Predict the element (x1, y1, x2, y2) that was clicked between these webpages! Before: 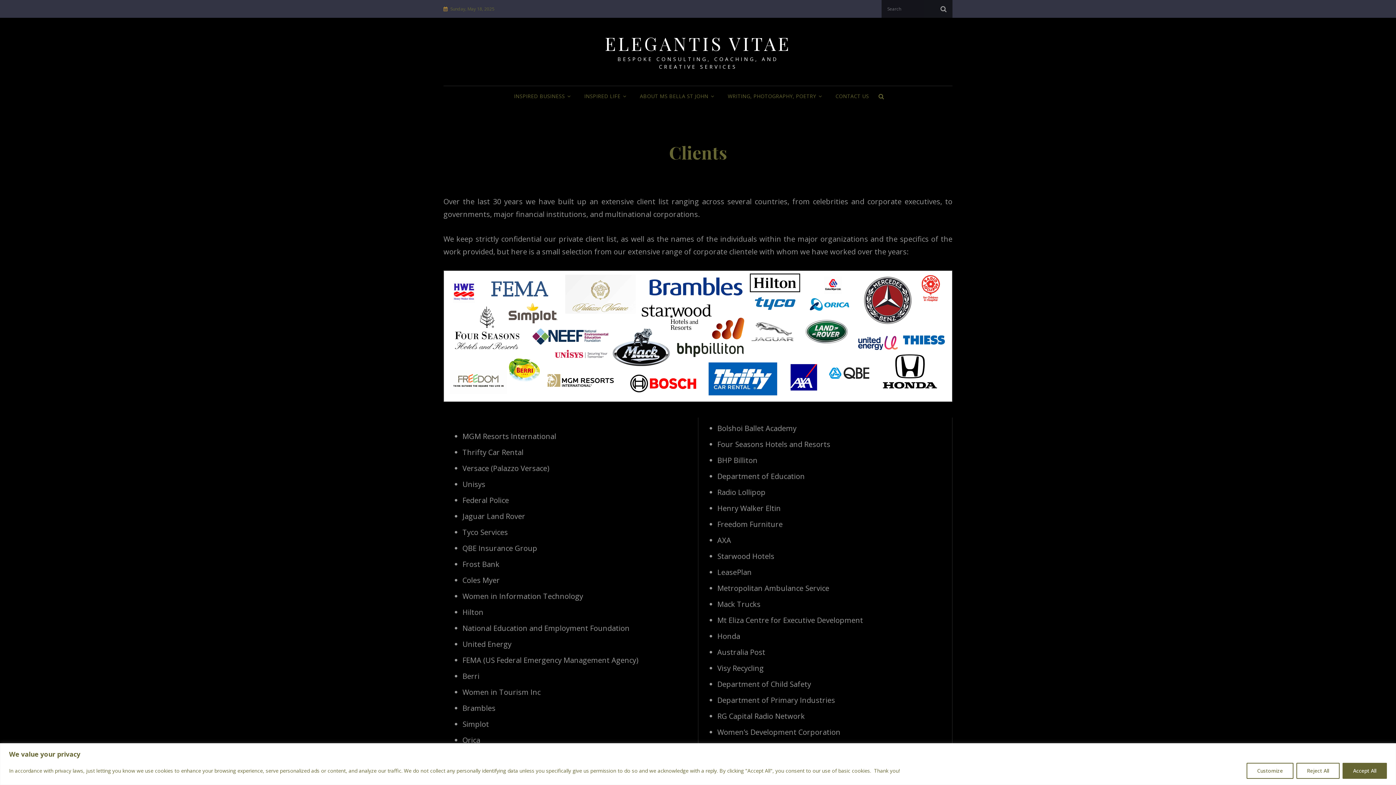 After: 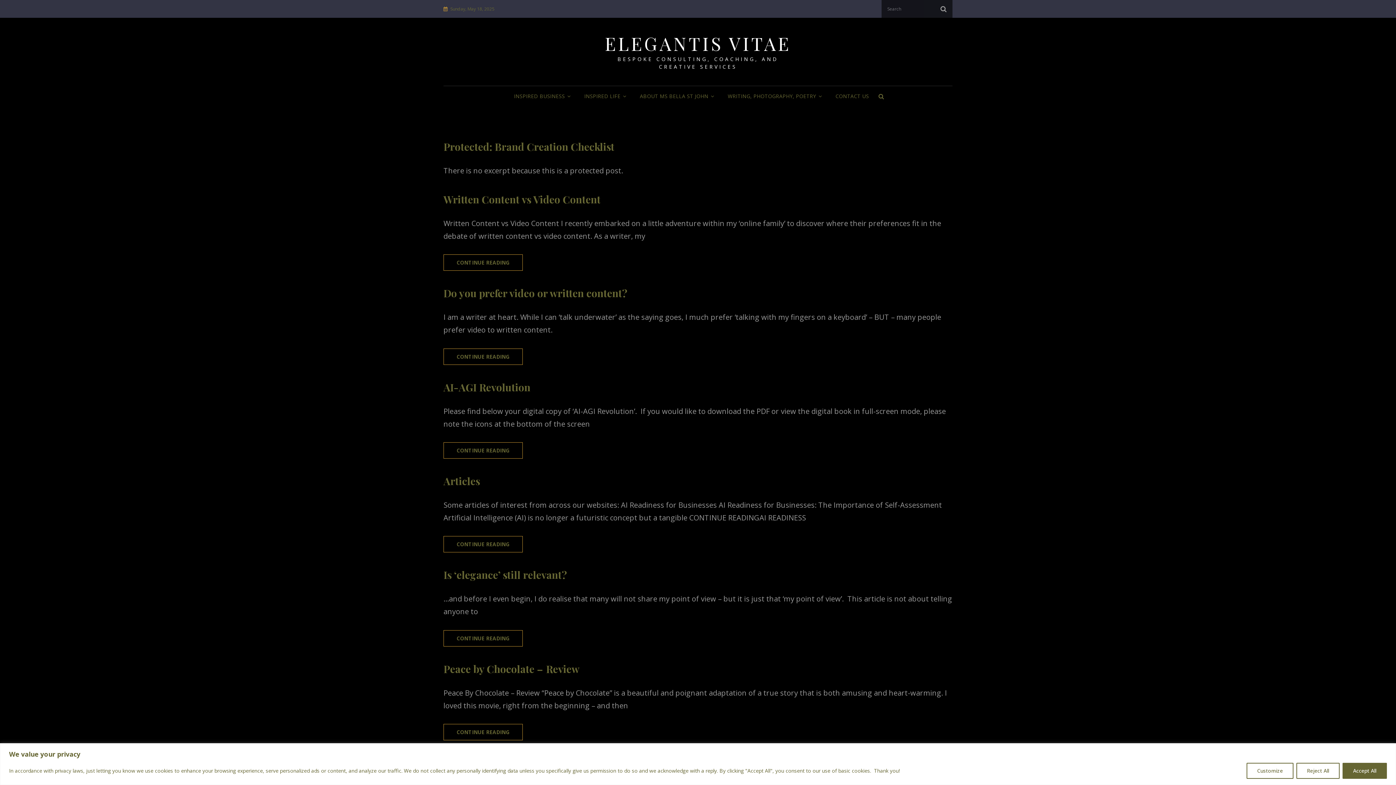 Action: label: Search bbox: (934, 0, 952, 17)